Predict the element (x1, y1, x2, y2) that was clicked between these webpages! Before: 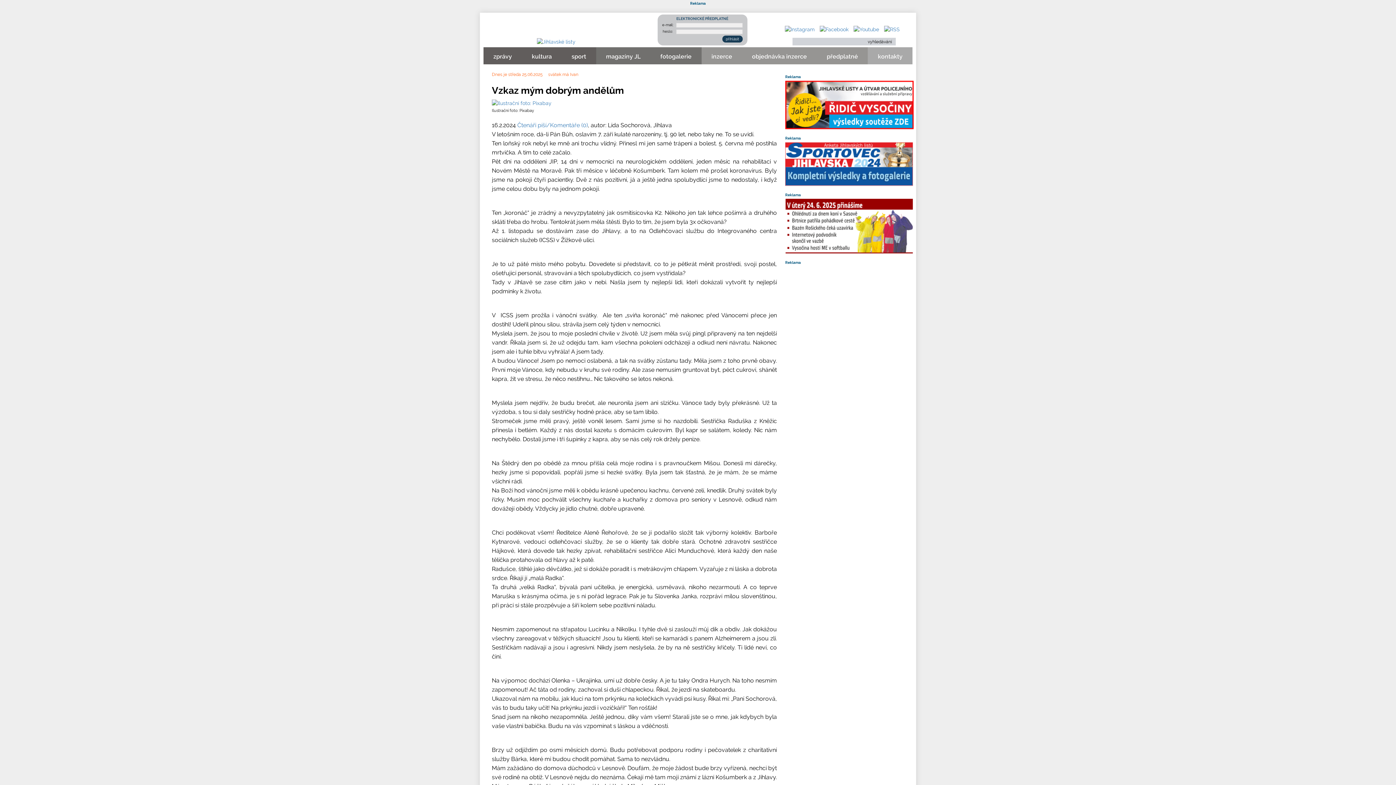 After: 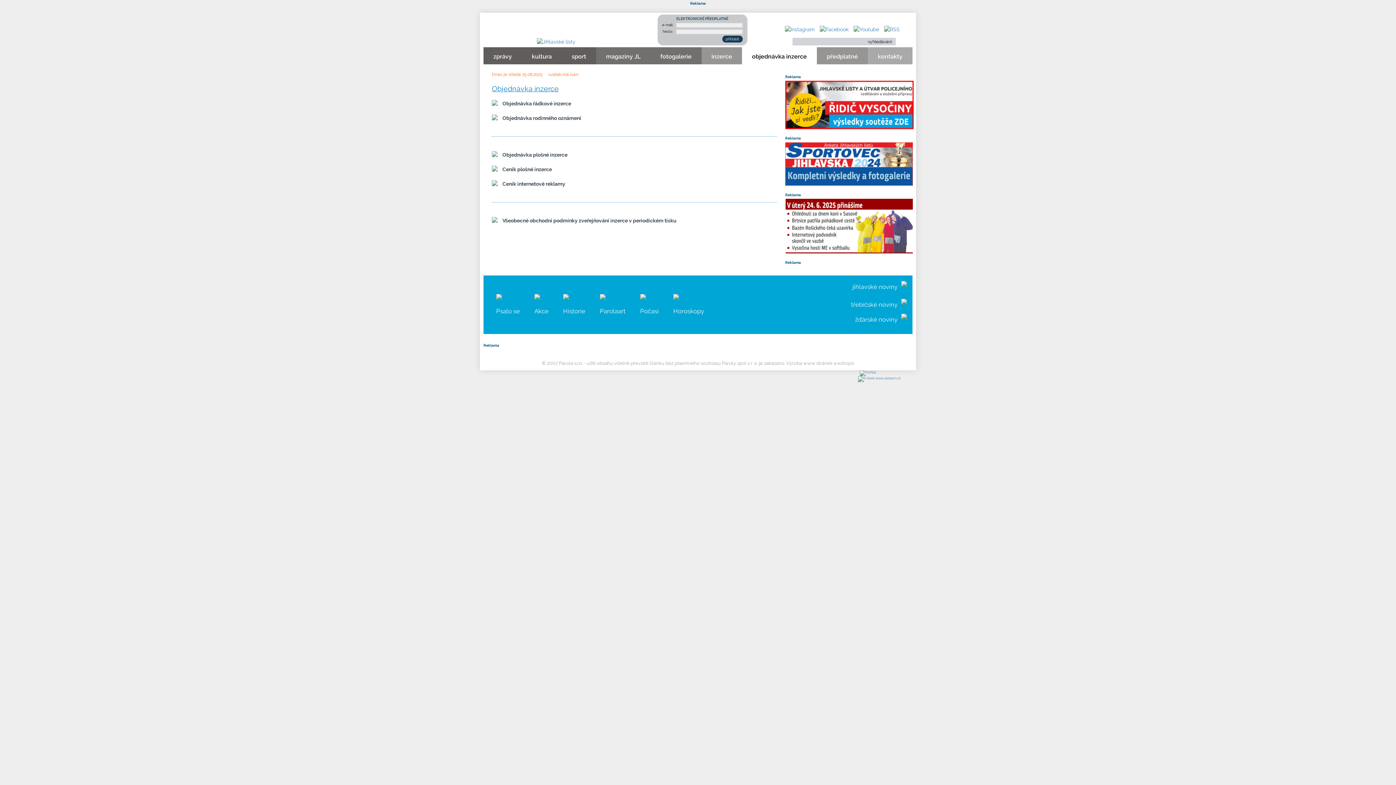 Action: label: objednávka inzerce bbox: (742, 47, 817, 64)